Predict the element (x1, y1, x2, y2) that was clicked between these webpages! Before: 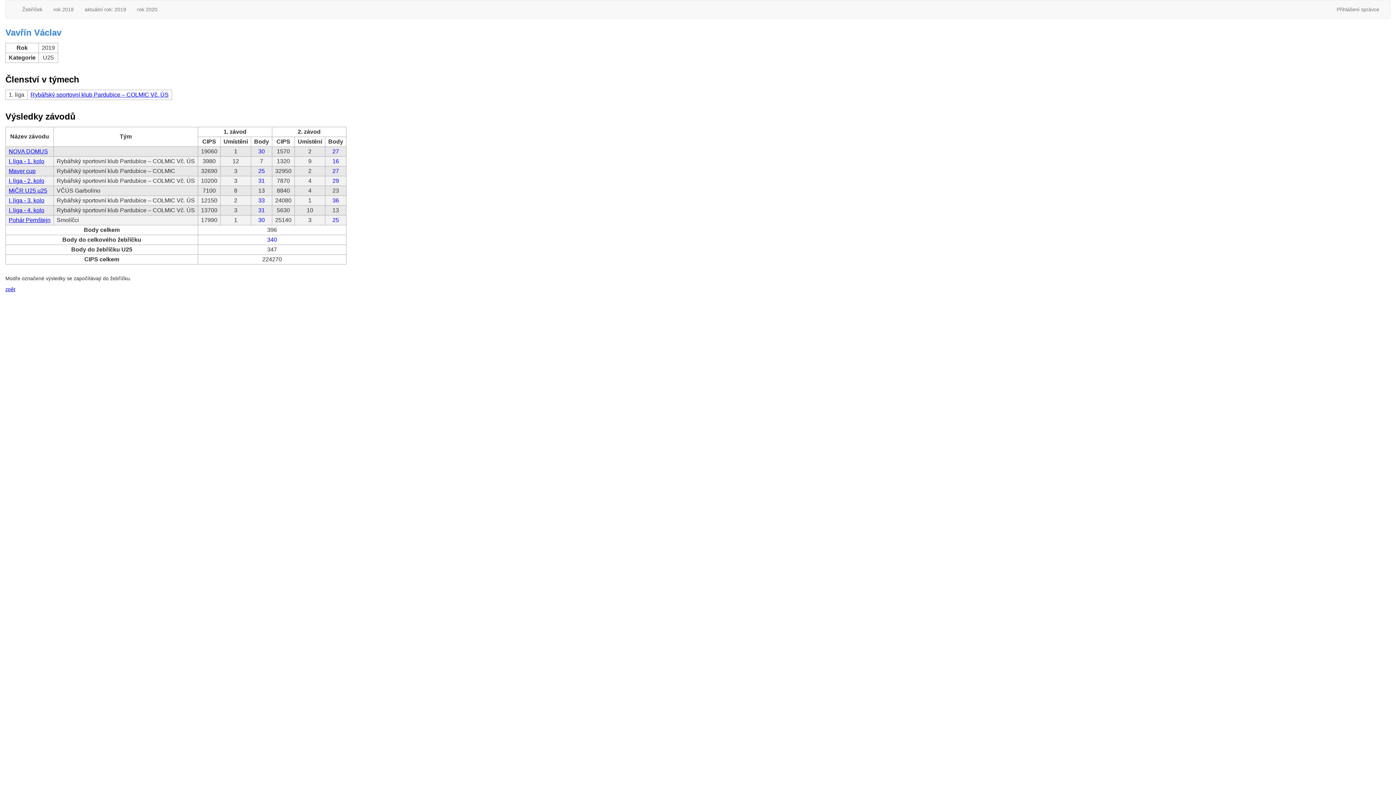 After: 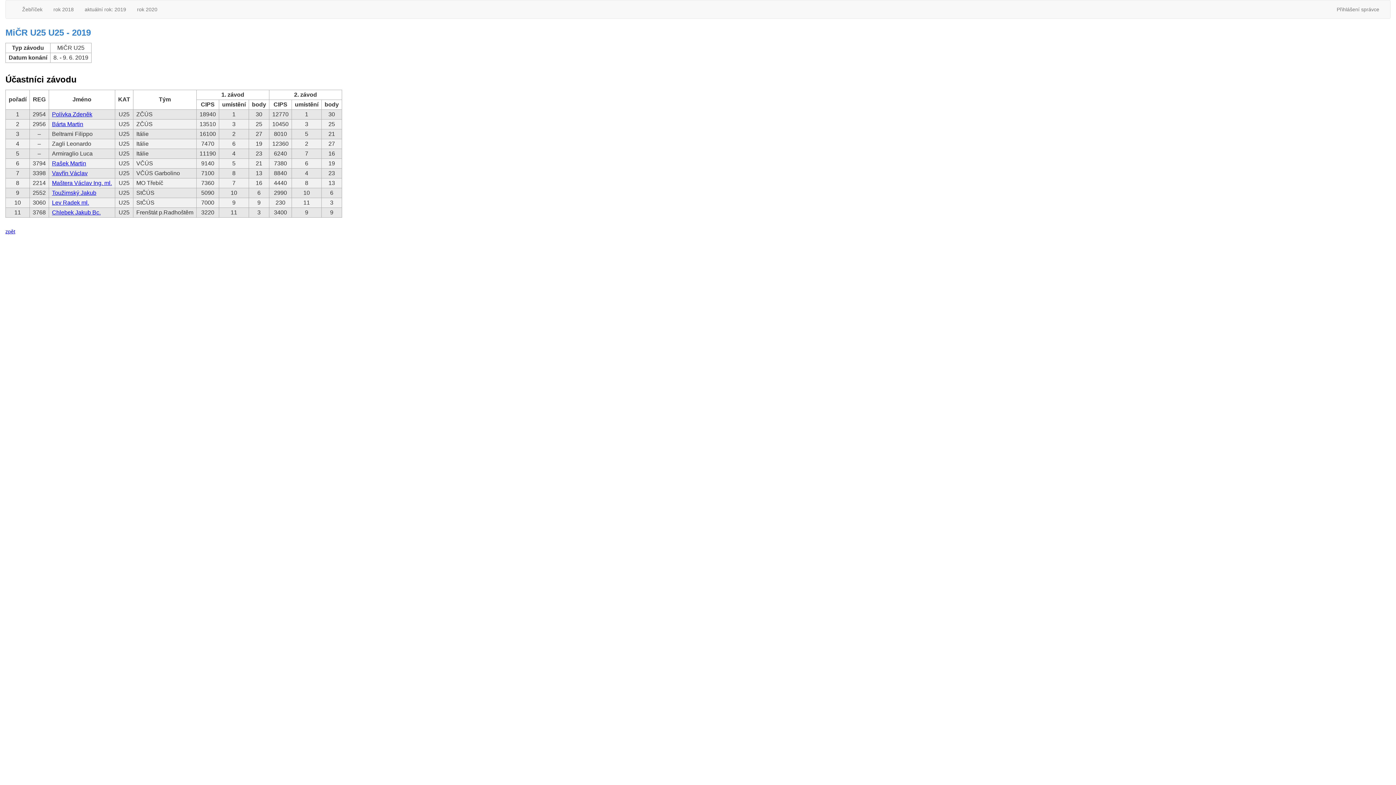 Action: label: MiČR U25 u25 bbox: (8, 187, 47, 193)